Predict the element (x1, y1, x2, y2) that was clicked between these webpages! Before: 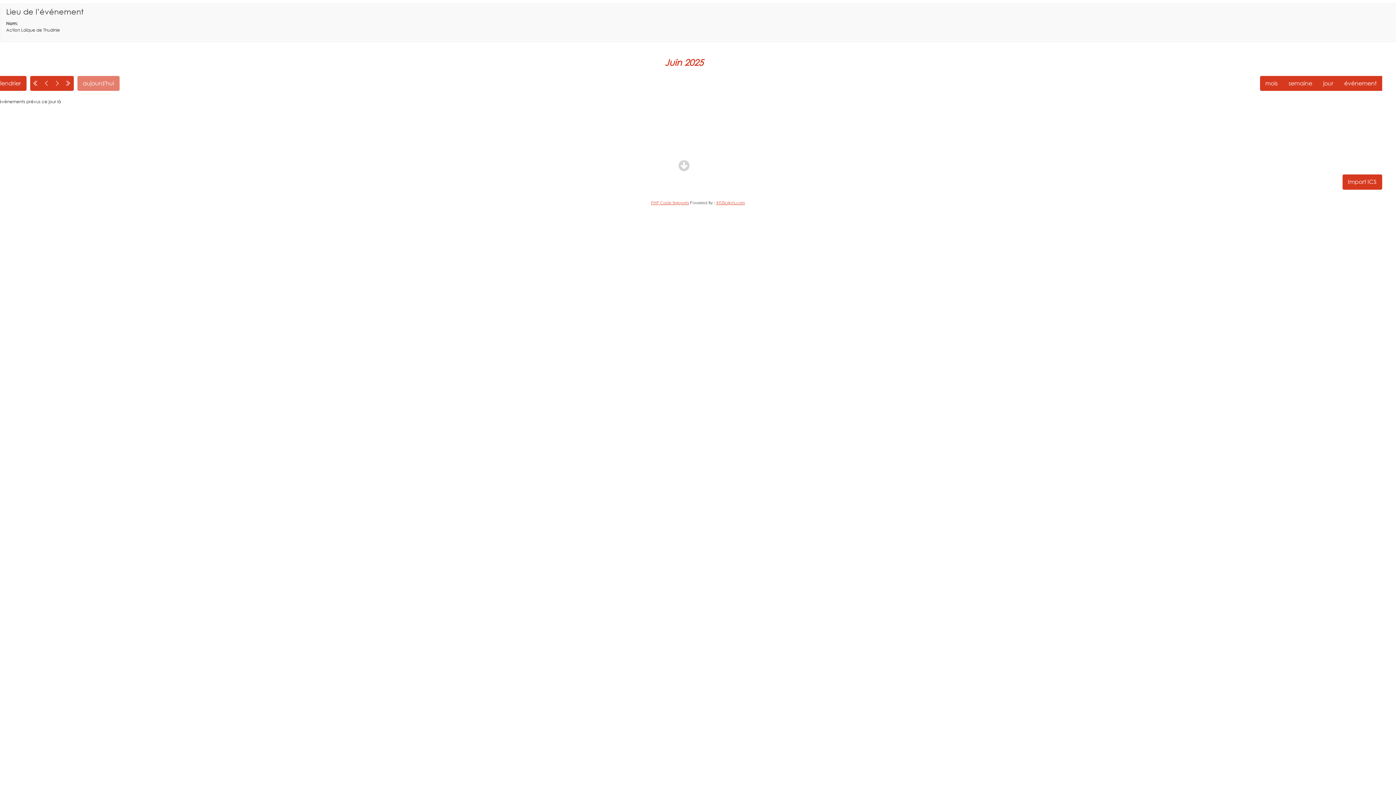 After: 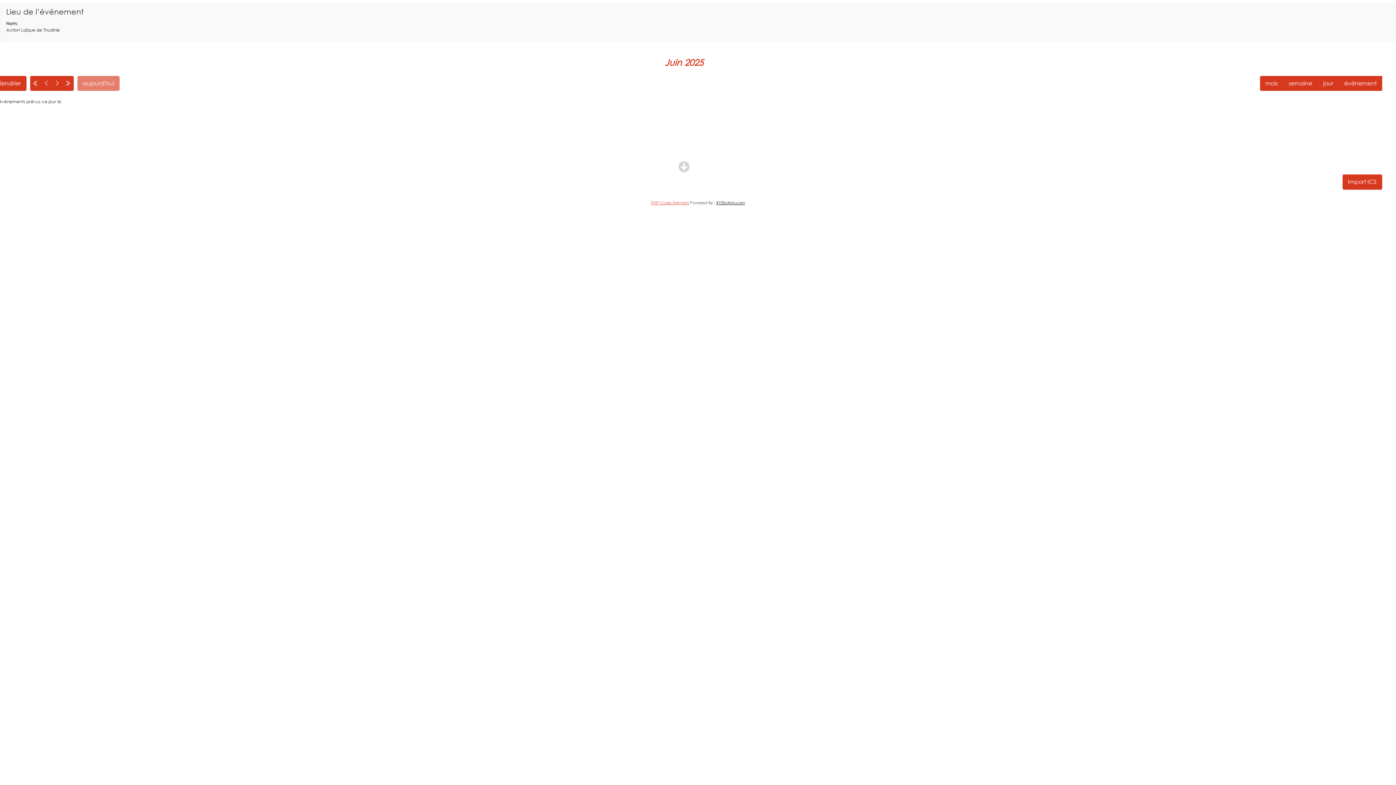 Action: label: XYZScripts.com bbox: (716, 200, 745, 205)